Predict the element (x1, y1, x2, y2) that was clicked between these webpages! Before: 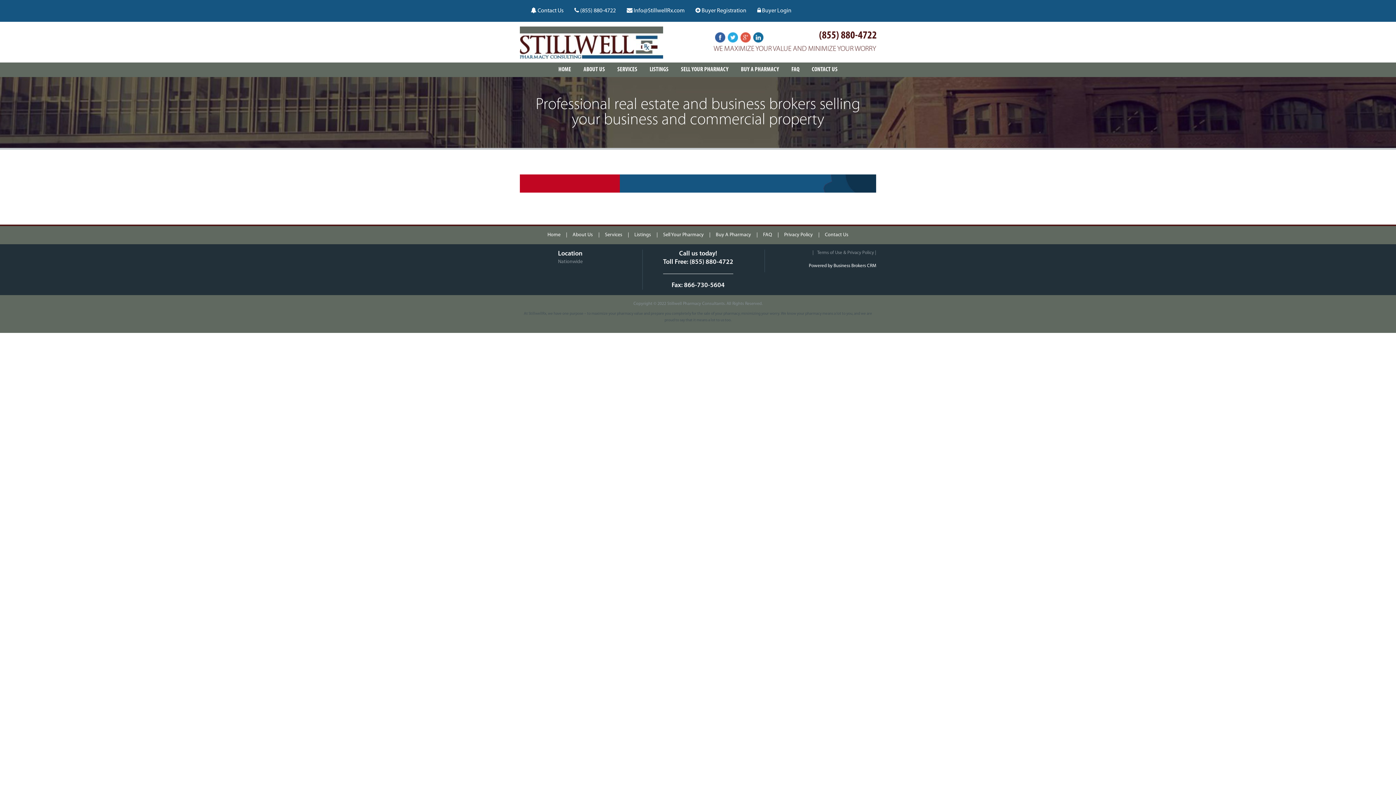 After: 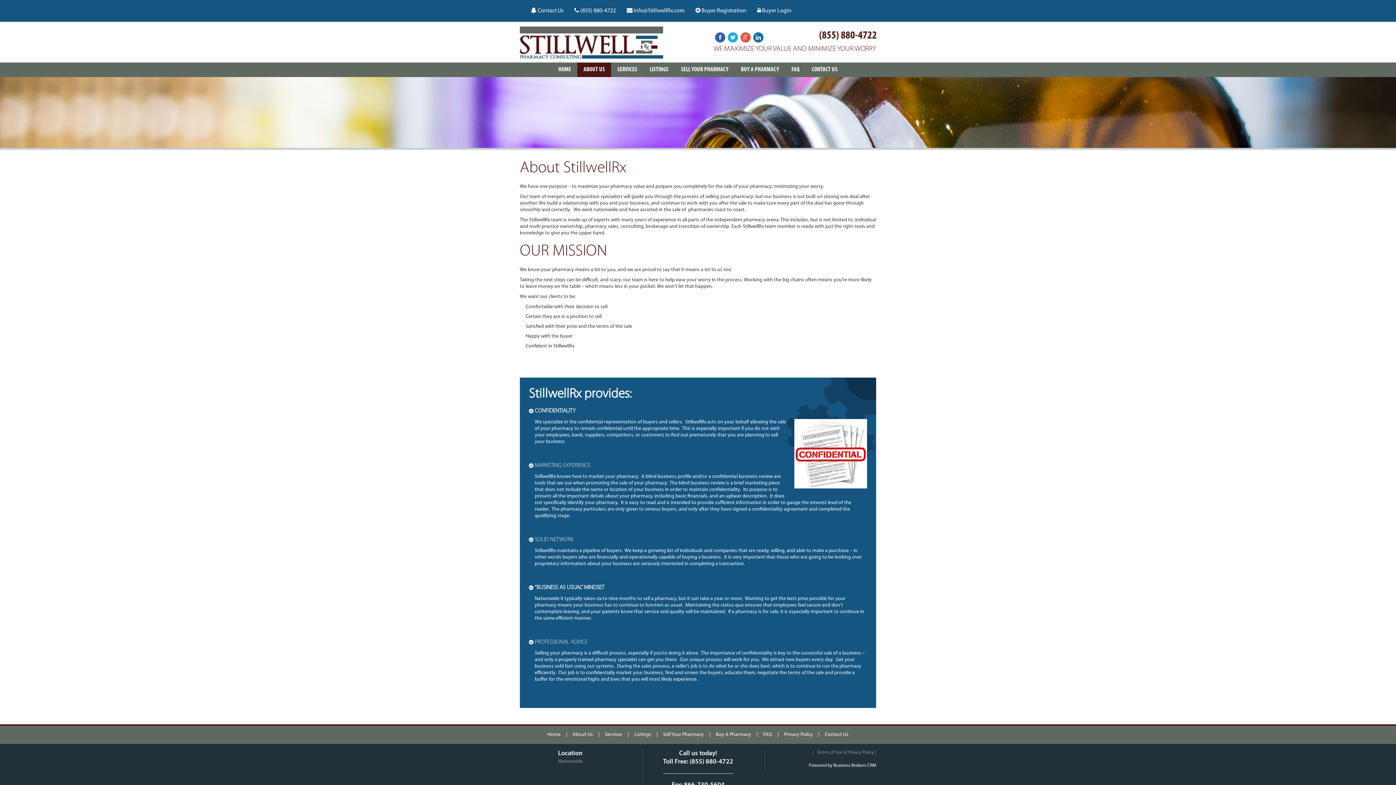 Action: bbox: (572, 231, 593, 238) label: About Us